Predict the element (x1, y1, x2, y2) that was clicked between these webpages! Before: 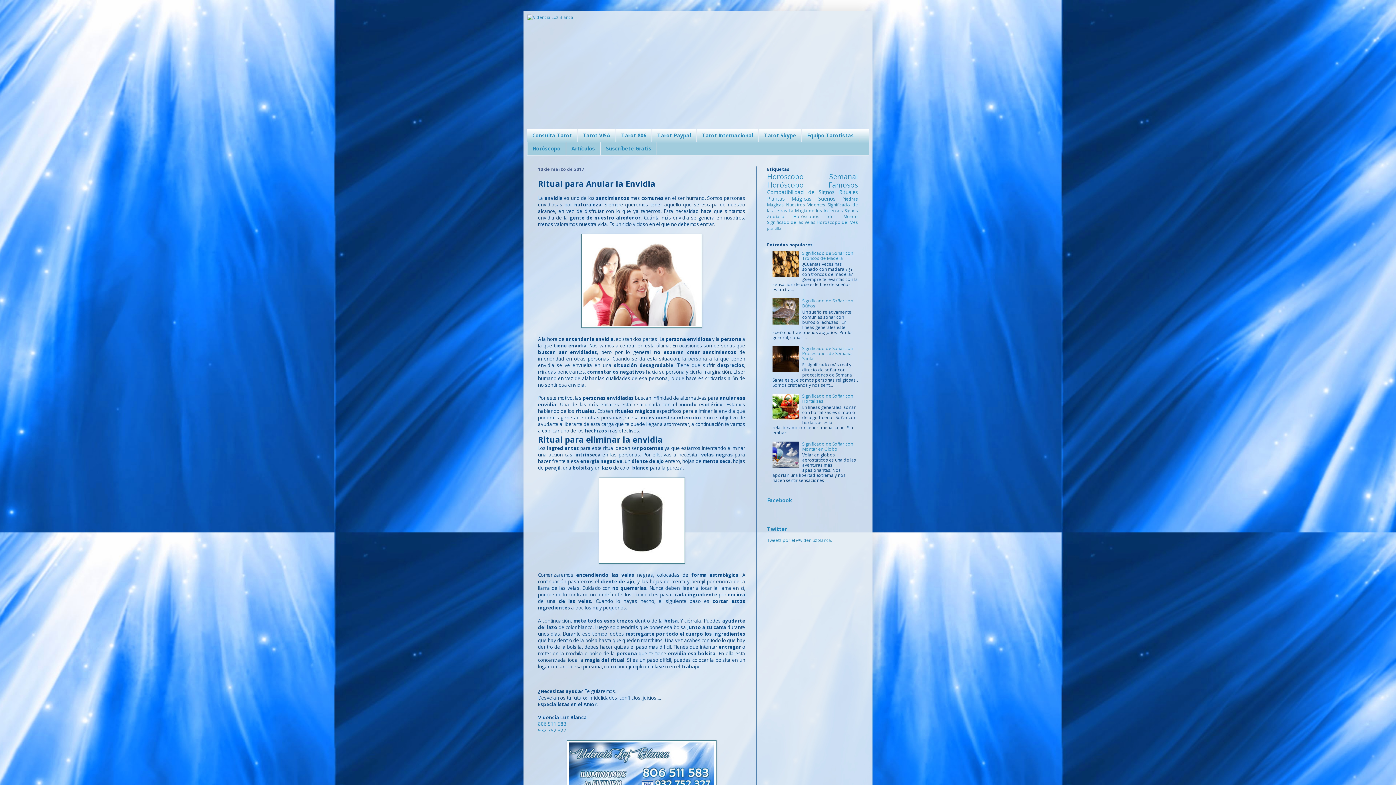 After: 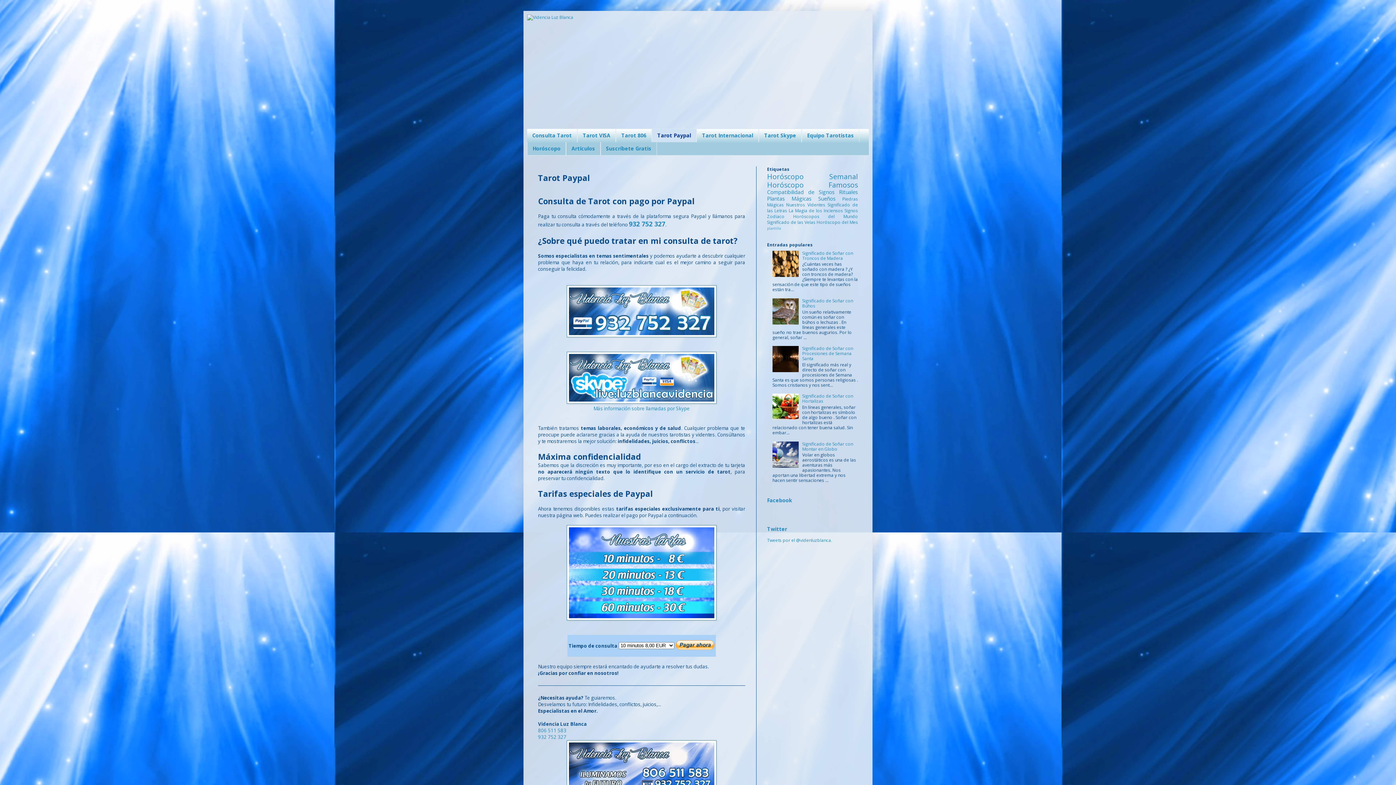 Action: bbox: (652, 129, 696, 142) label: Tarot Paypal